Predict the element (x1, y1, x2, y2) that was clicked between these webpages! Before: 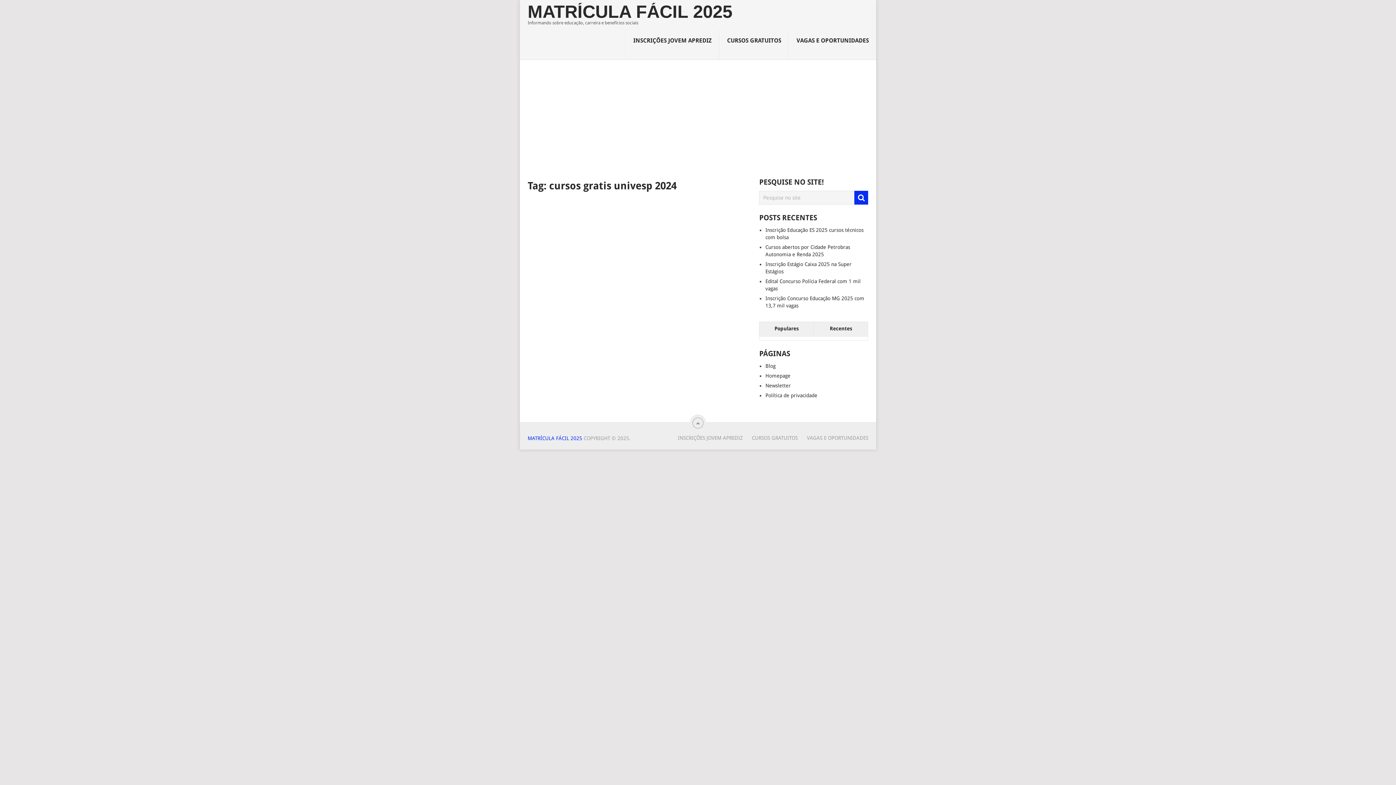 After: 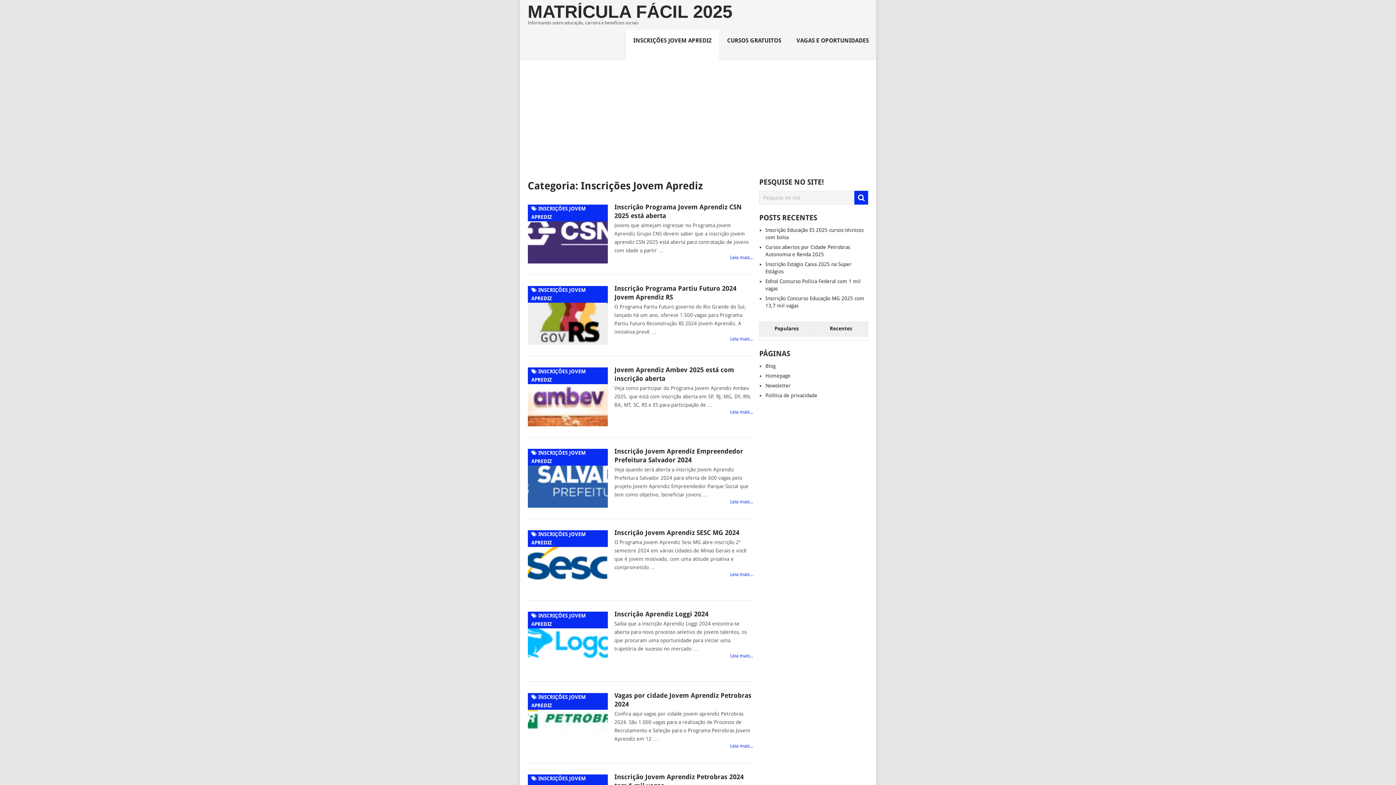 Action: bbox: (625, 29, 719, 59) label: INSCRIÇÕES JOVEM APREDIZ